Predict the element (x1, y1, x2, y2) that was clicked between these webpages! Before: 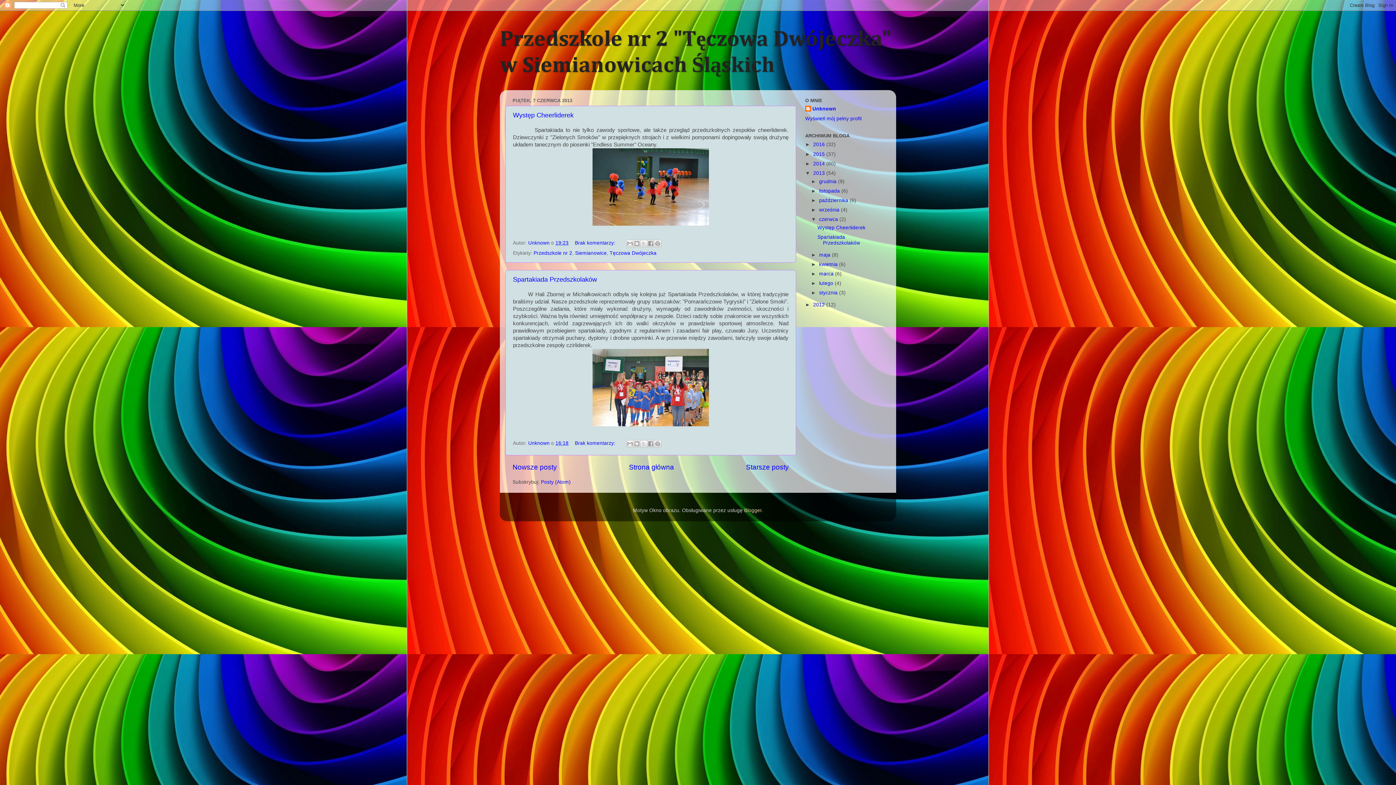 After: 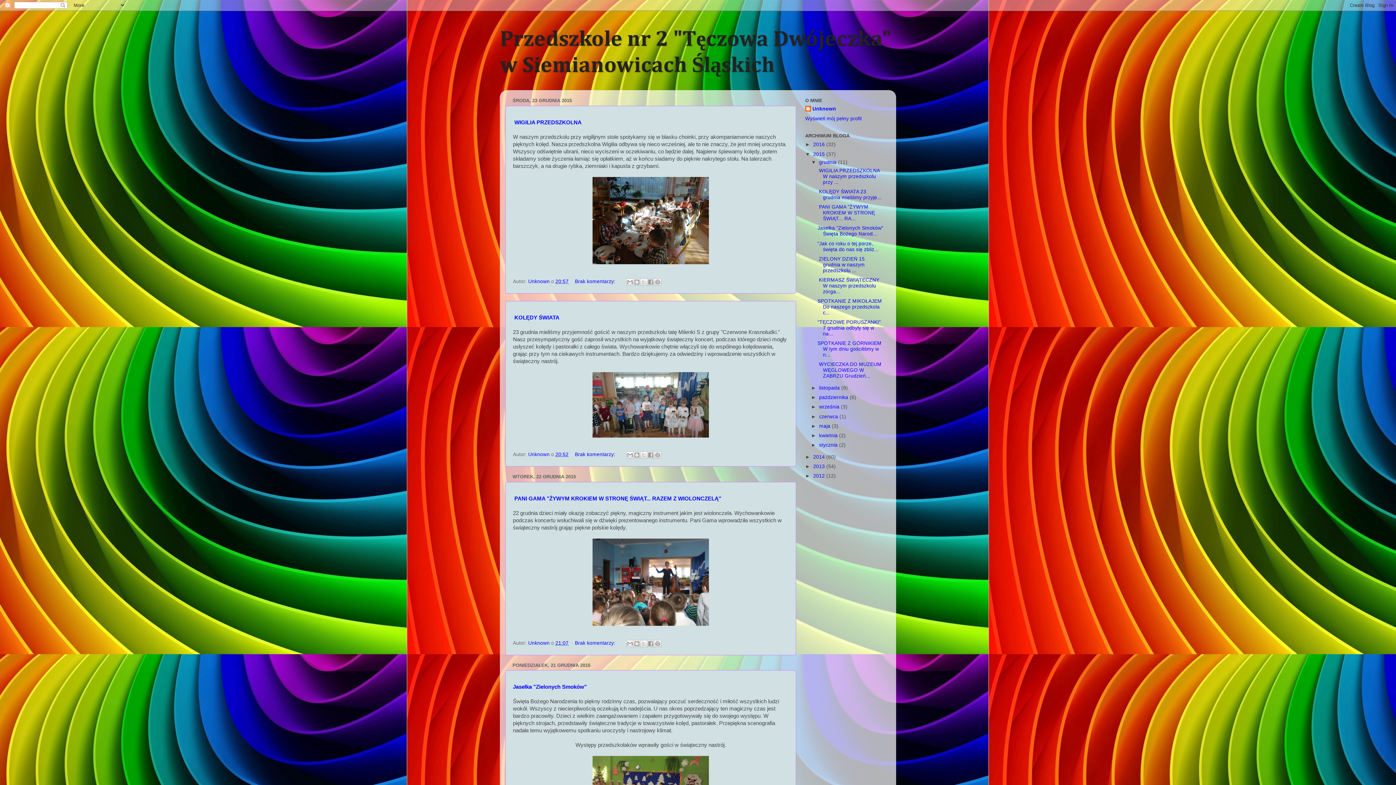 Action: label: 2015  bbox: (813, 151, 826, 156)